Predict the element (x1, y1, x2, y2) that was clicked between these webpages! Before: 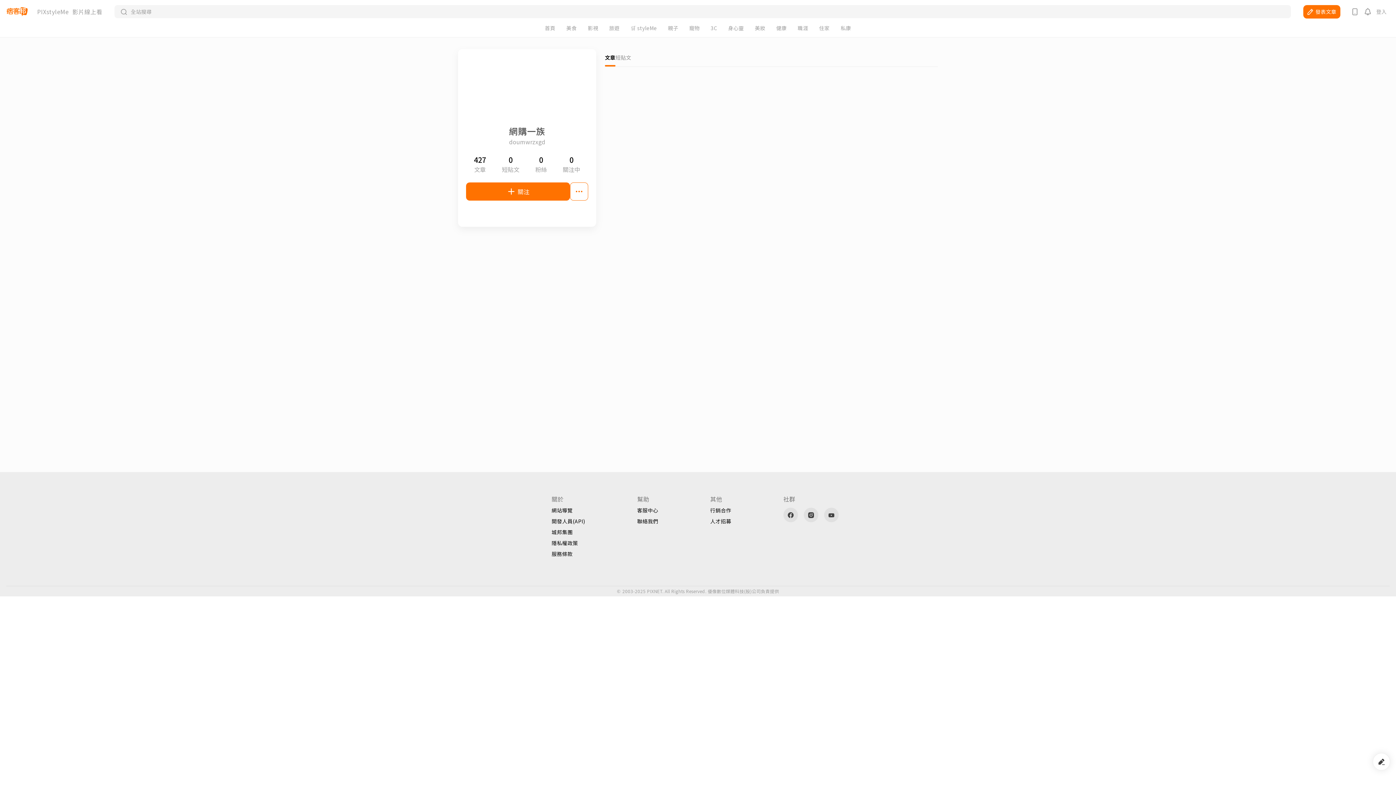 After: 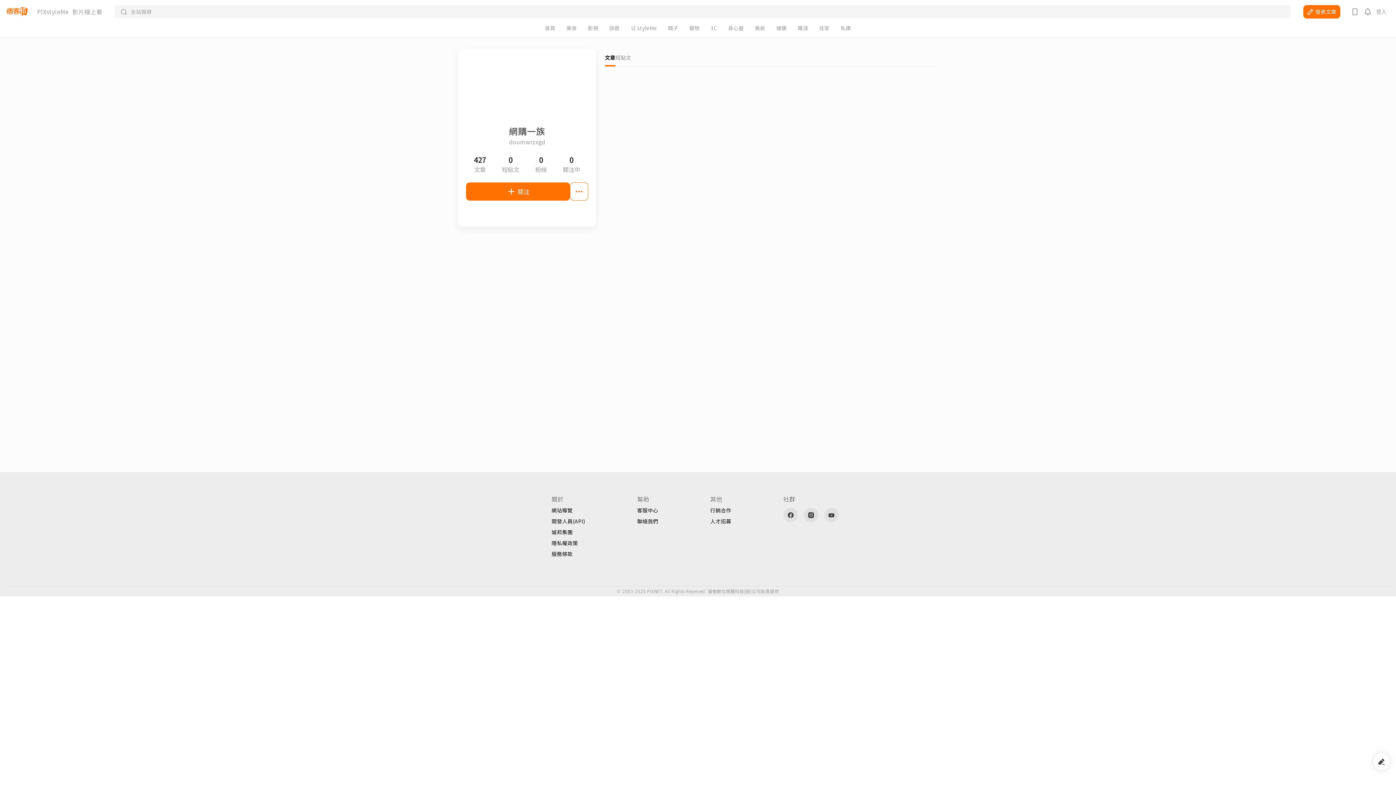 Action: bbox: (637, 518, 658, 524) label: 聯絡我們